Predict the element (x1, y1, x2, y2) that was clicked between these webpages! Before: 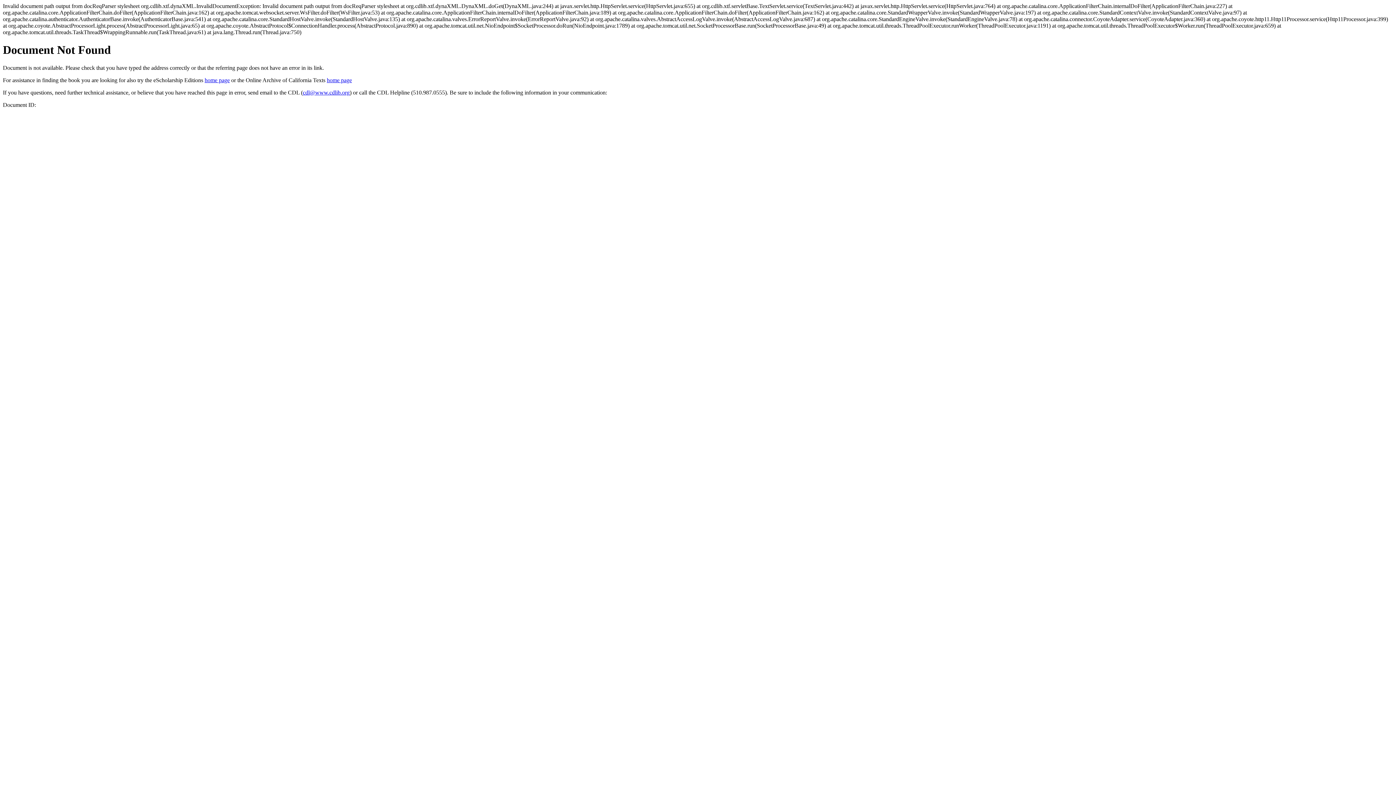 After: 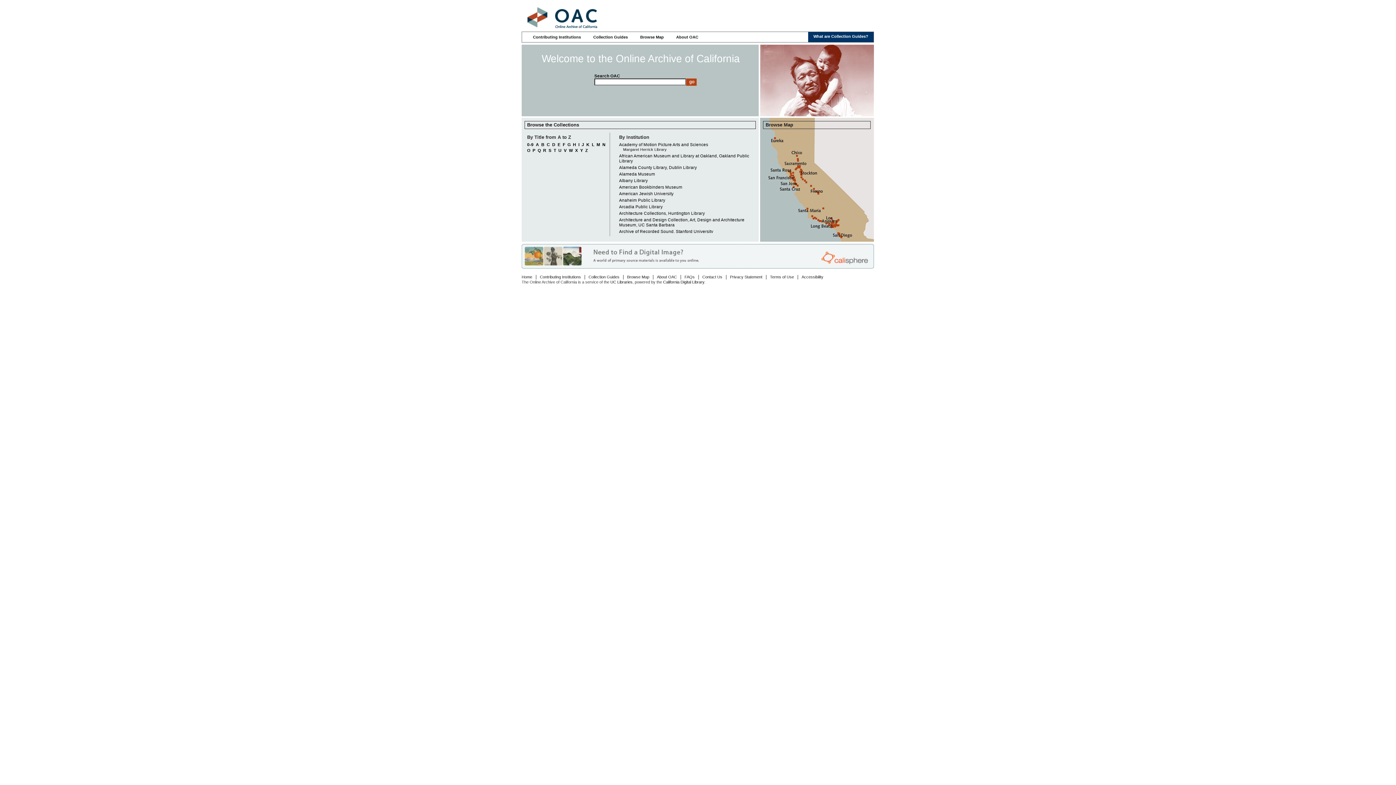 Action: bbox: (326, 77, 352, 83) label: home page